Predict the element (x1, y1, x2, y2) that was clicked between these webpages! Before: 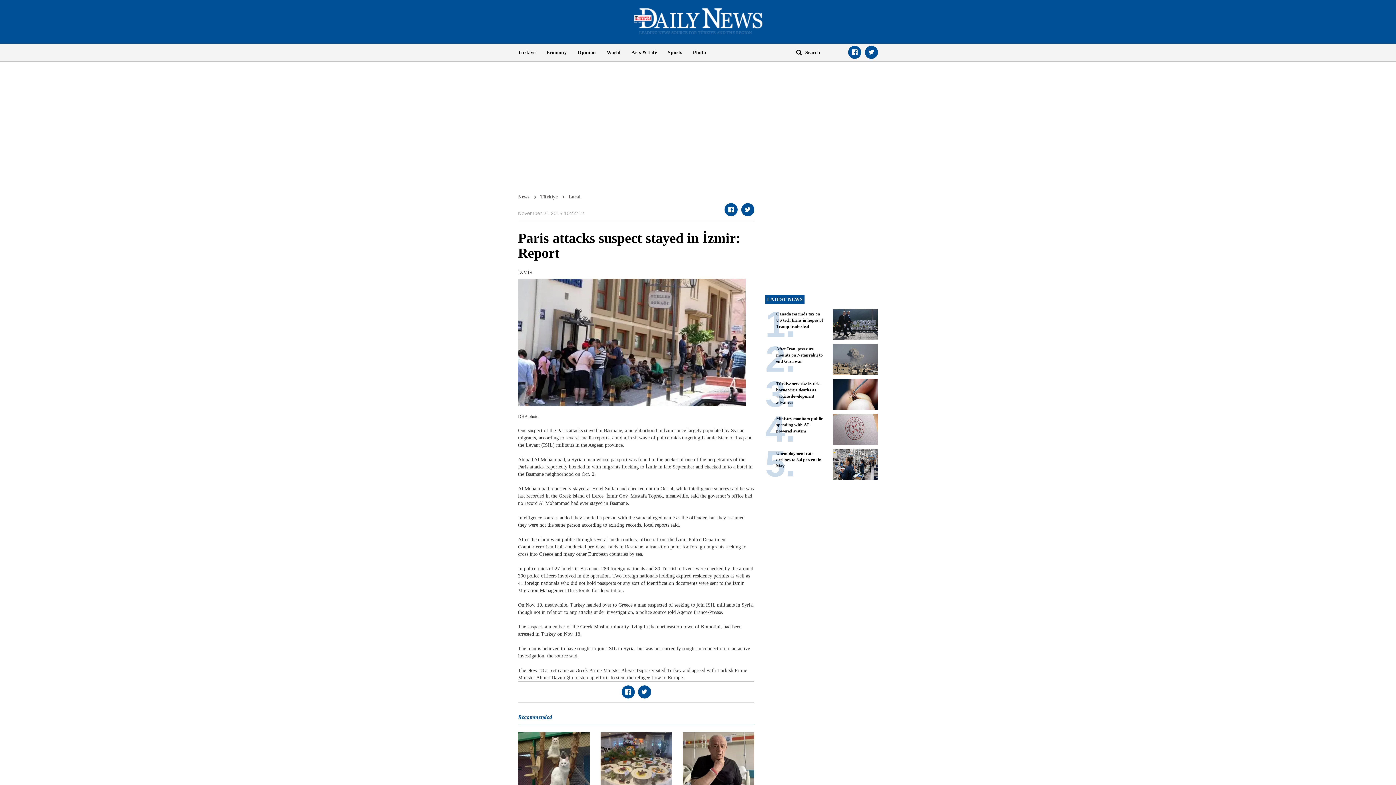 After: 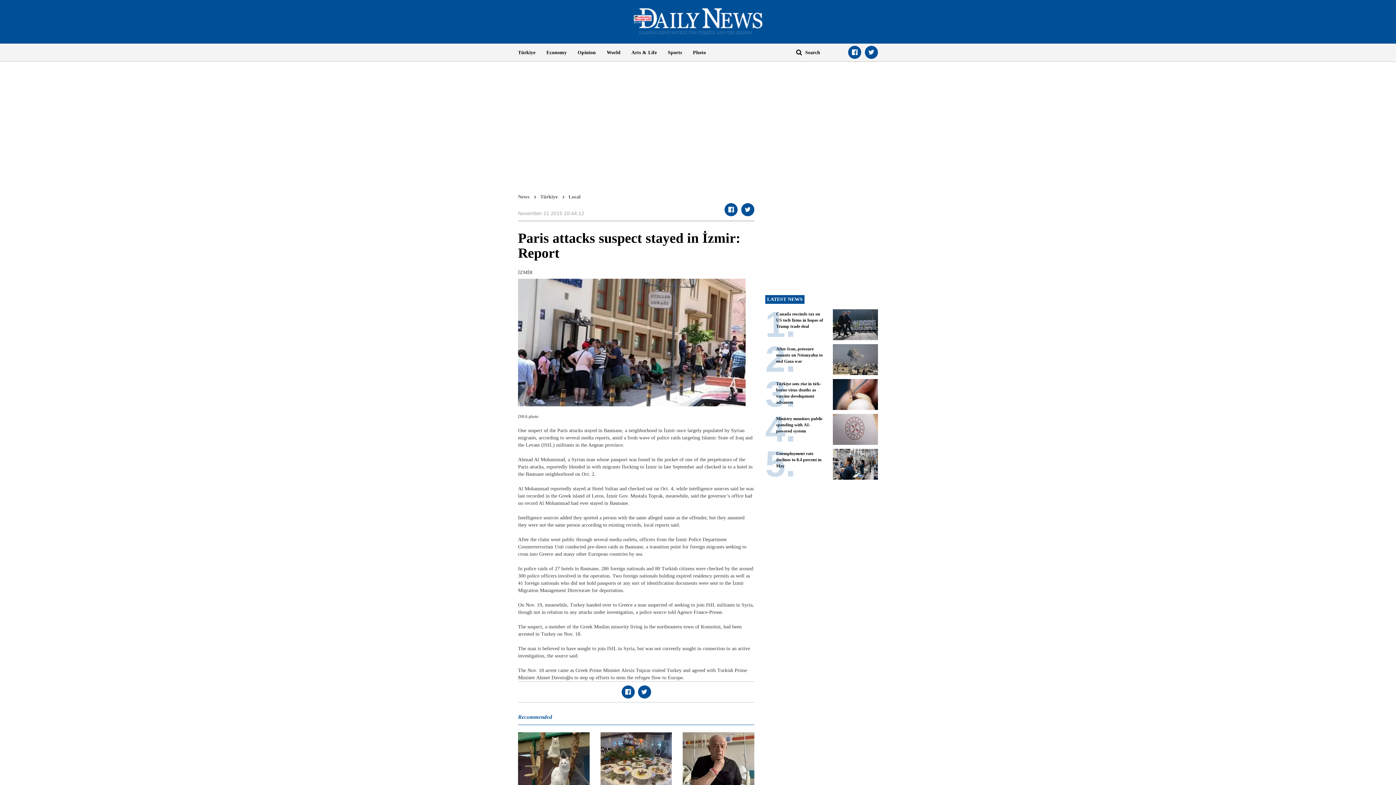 Action: bbox: (724, 203, 737, 216)